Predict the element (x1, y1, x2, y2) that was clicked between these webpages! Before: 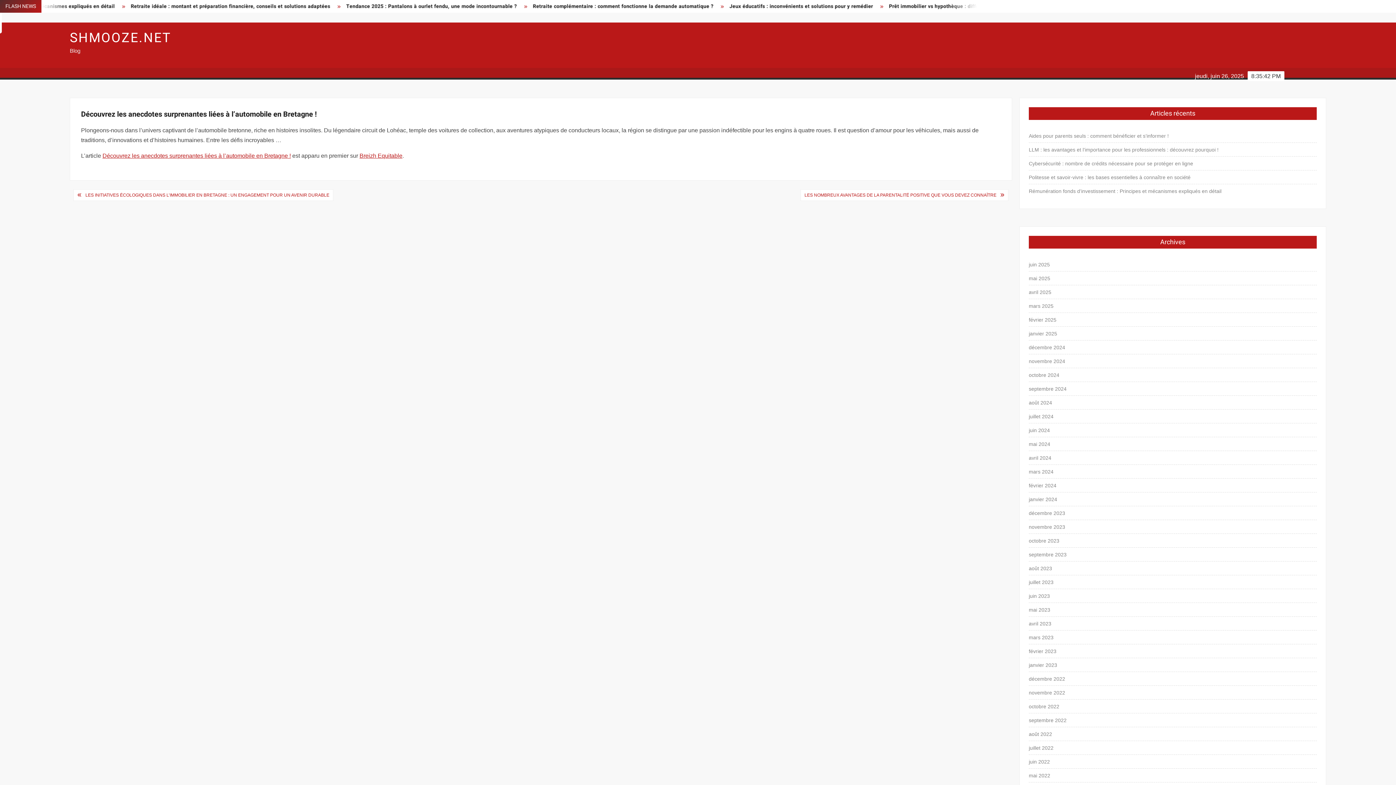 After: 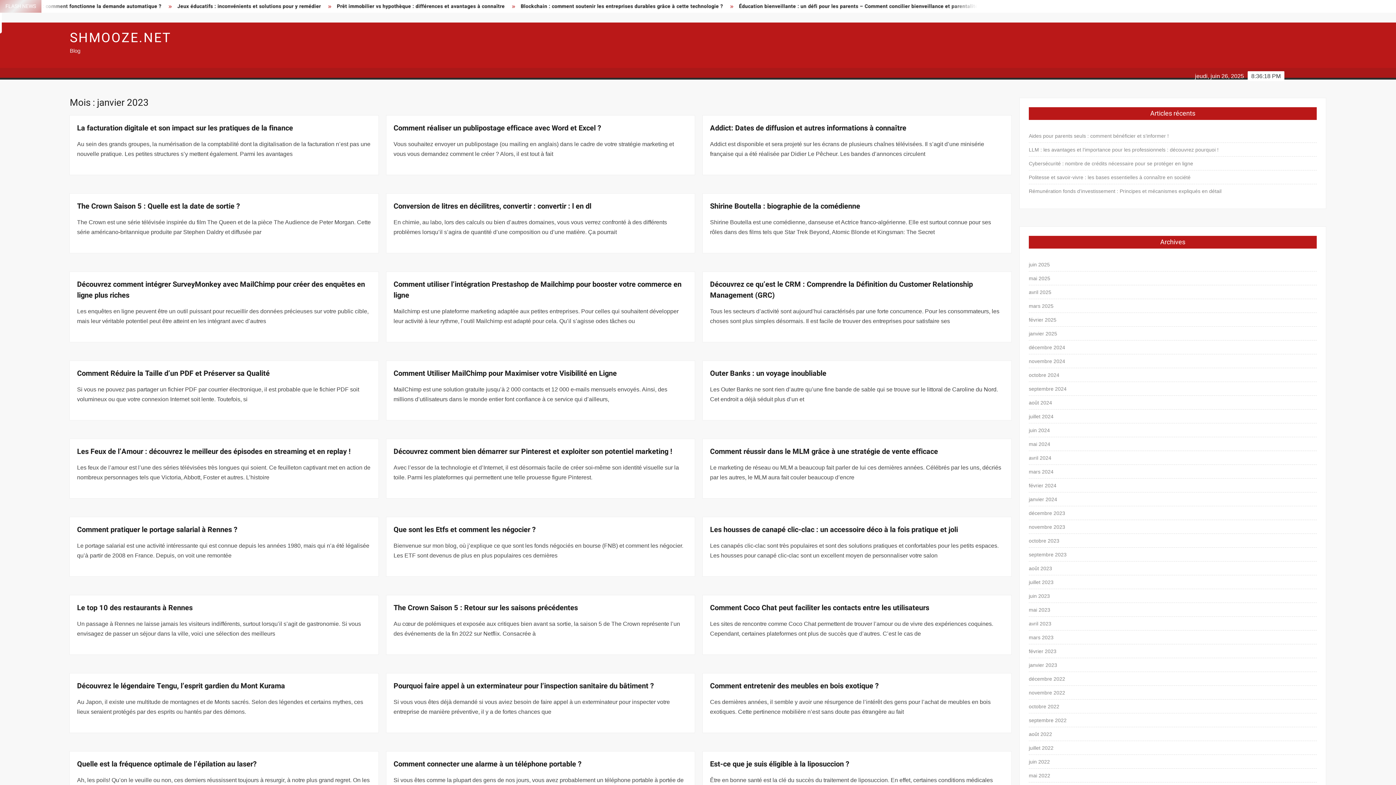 Action: label: janvier 2023 bbox: (1029, 660, 1057, 670)